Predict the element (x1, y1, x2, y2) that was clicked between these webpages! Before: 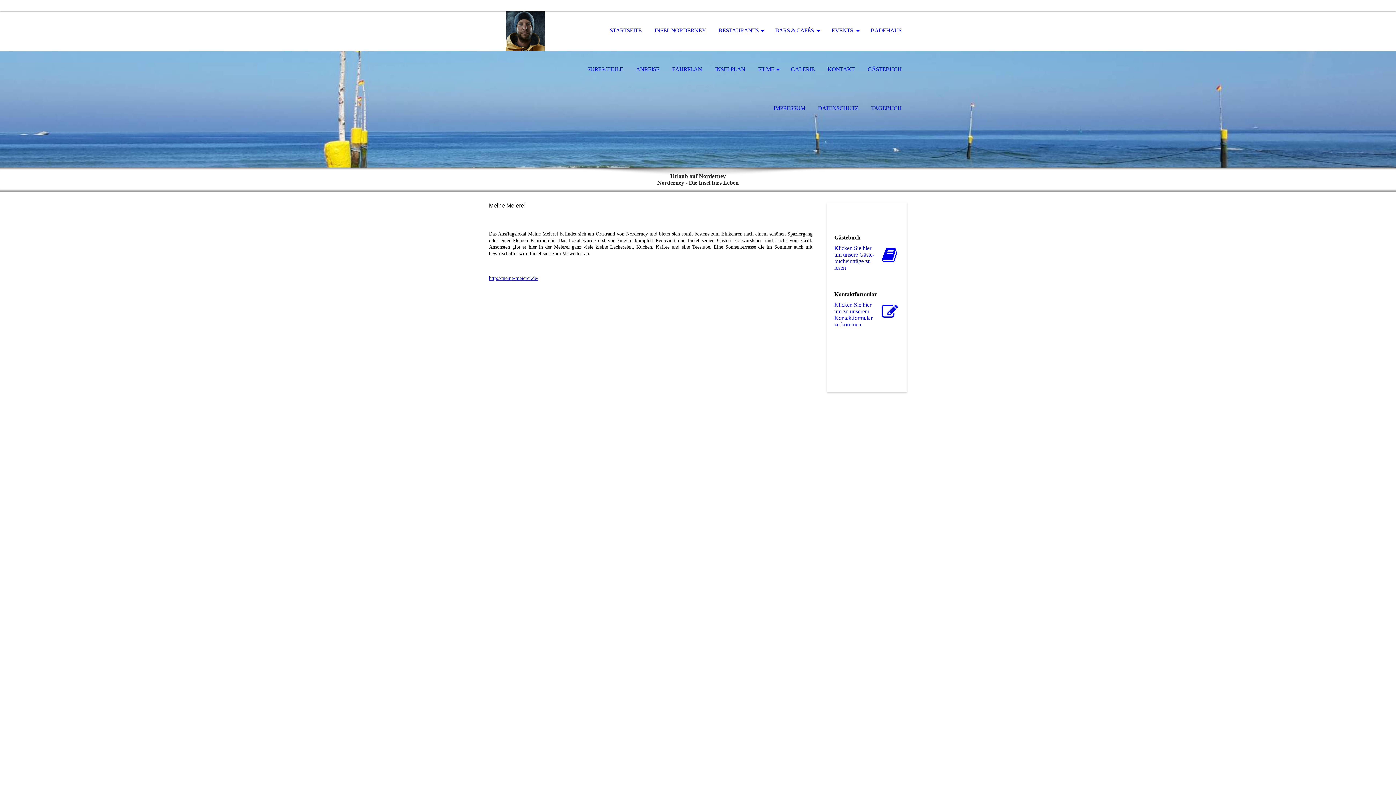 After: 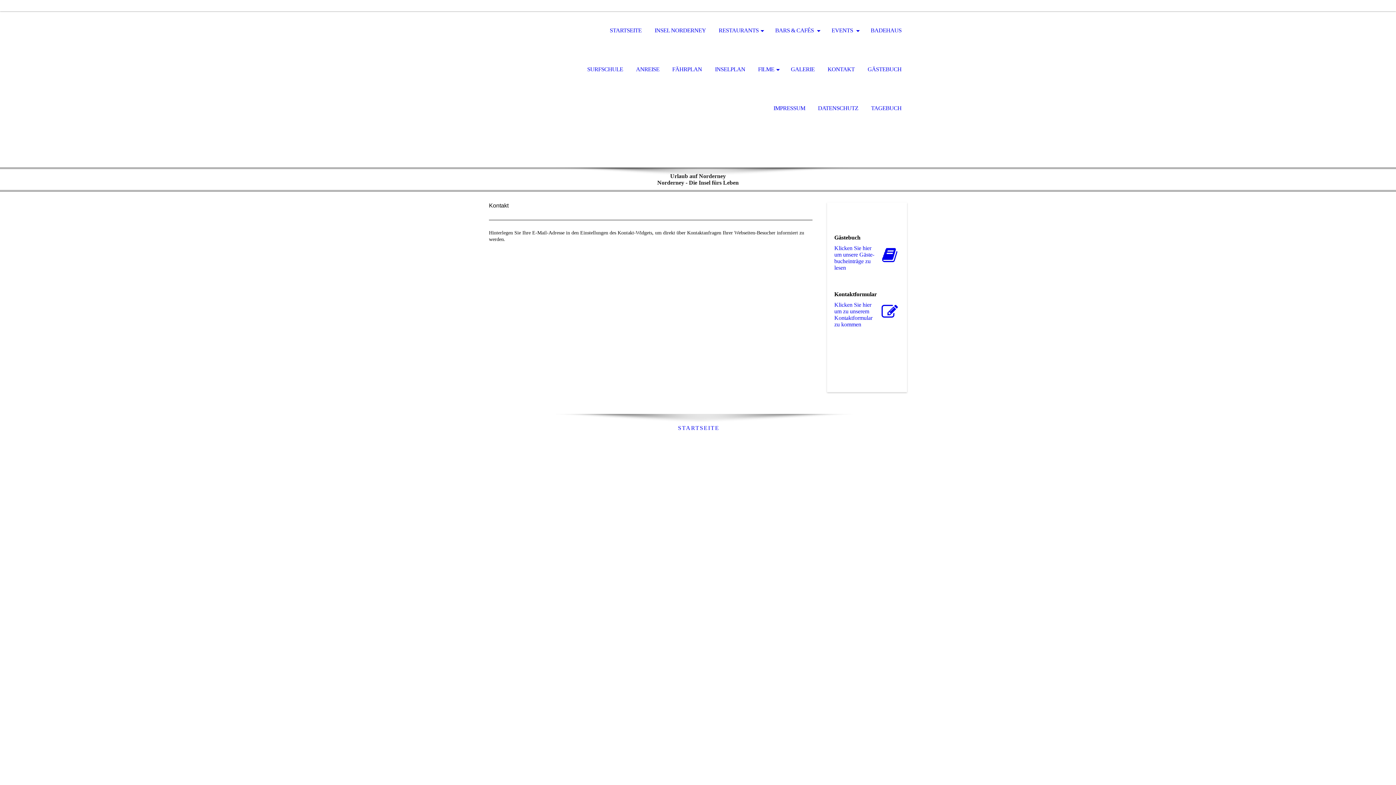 Action: bbox: (834, 301, 900, 328) label: Klicken Sie hier um zu unserem Kon­takt­for­mu­lar zu kommen